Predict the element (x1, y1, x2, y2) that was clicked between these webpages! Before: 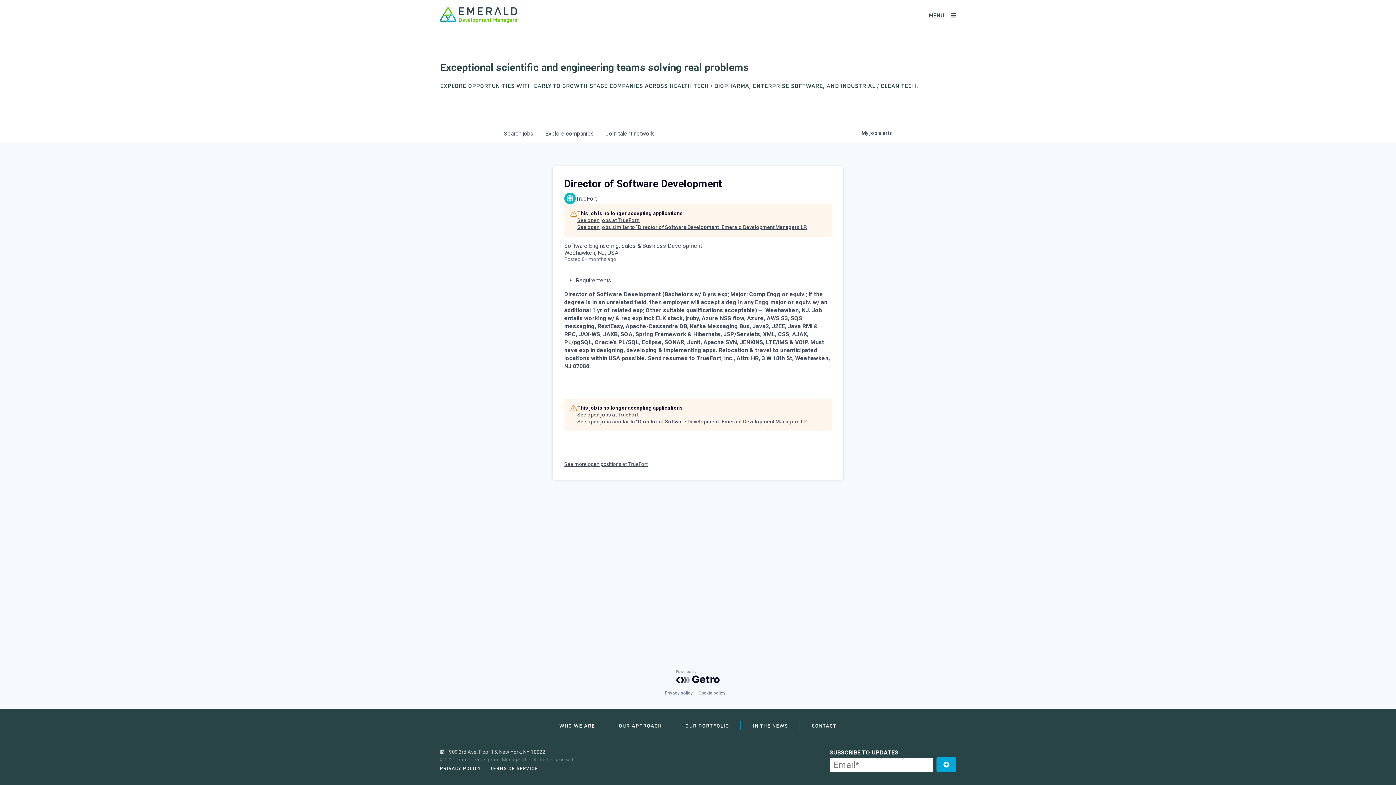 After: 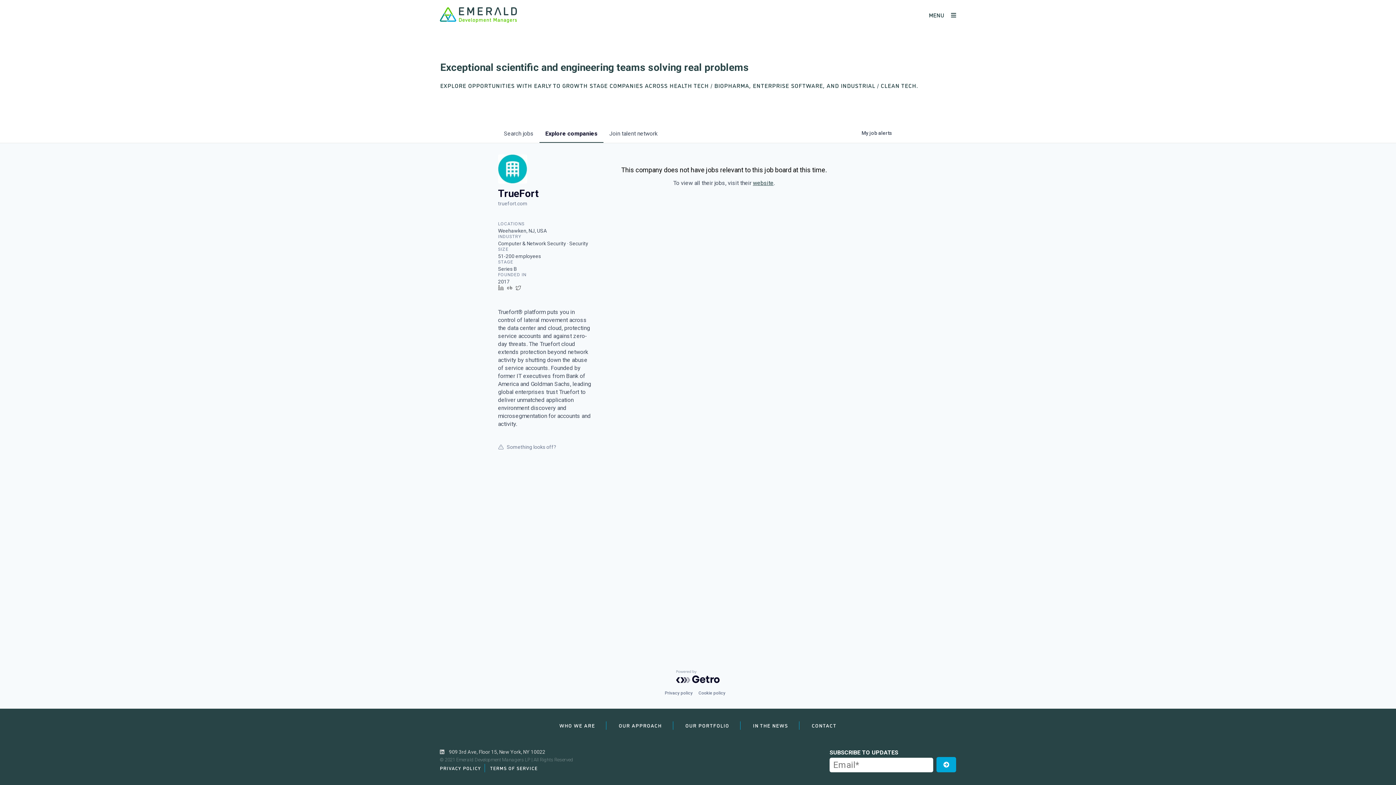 Action: label: See open jobs at TrueFort. bbox: (577, 217, 807, 224)